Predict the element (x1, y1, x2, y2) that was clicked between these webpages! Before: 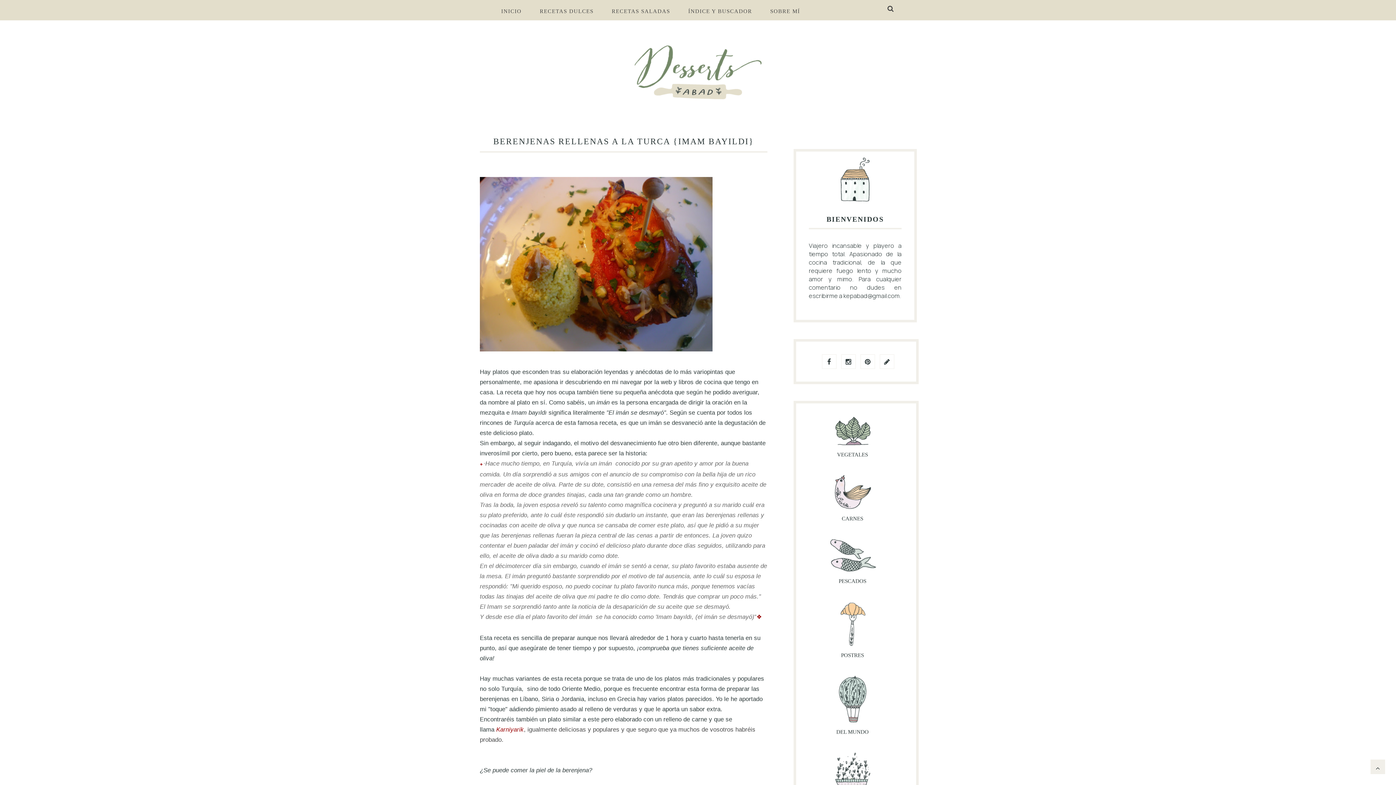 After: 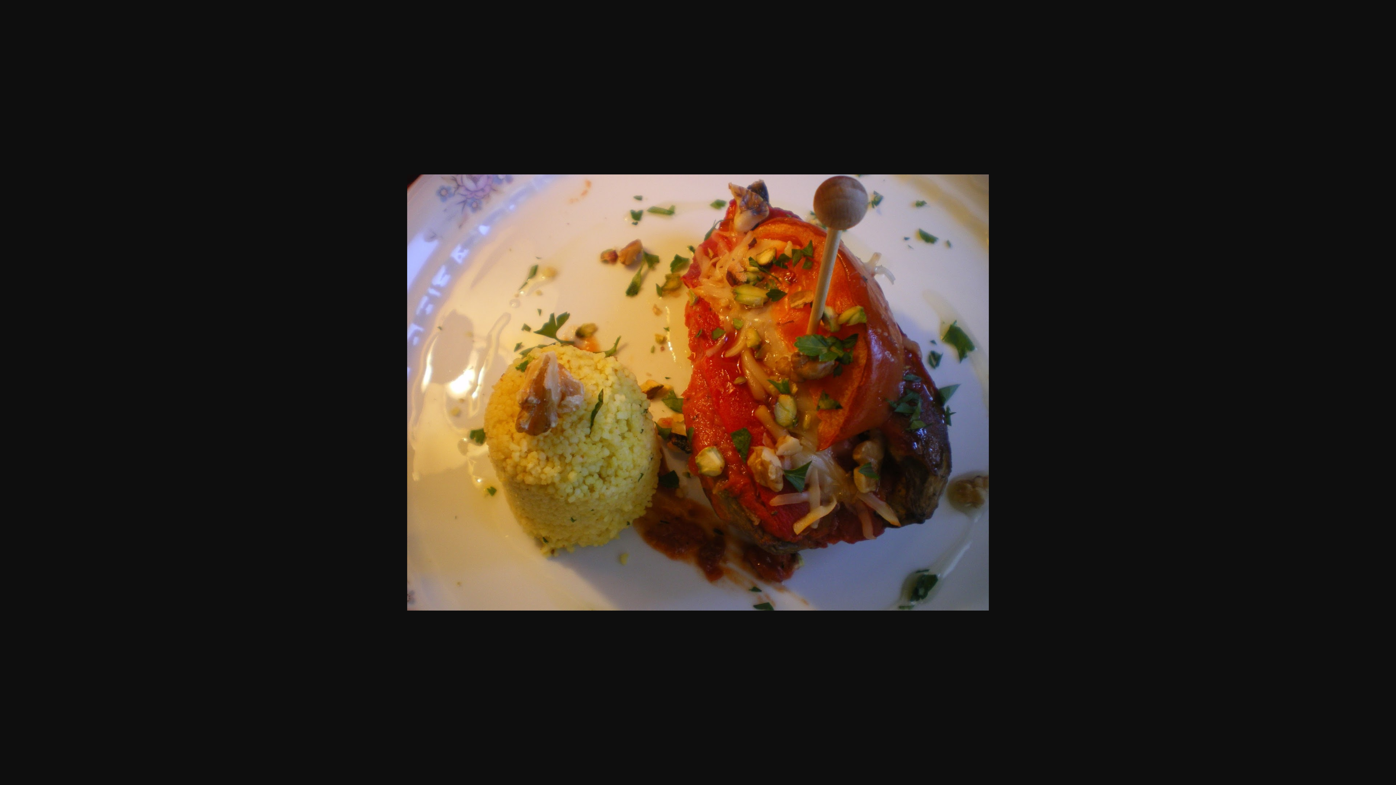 Action: bbox: (480, 177, 767, 351)